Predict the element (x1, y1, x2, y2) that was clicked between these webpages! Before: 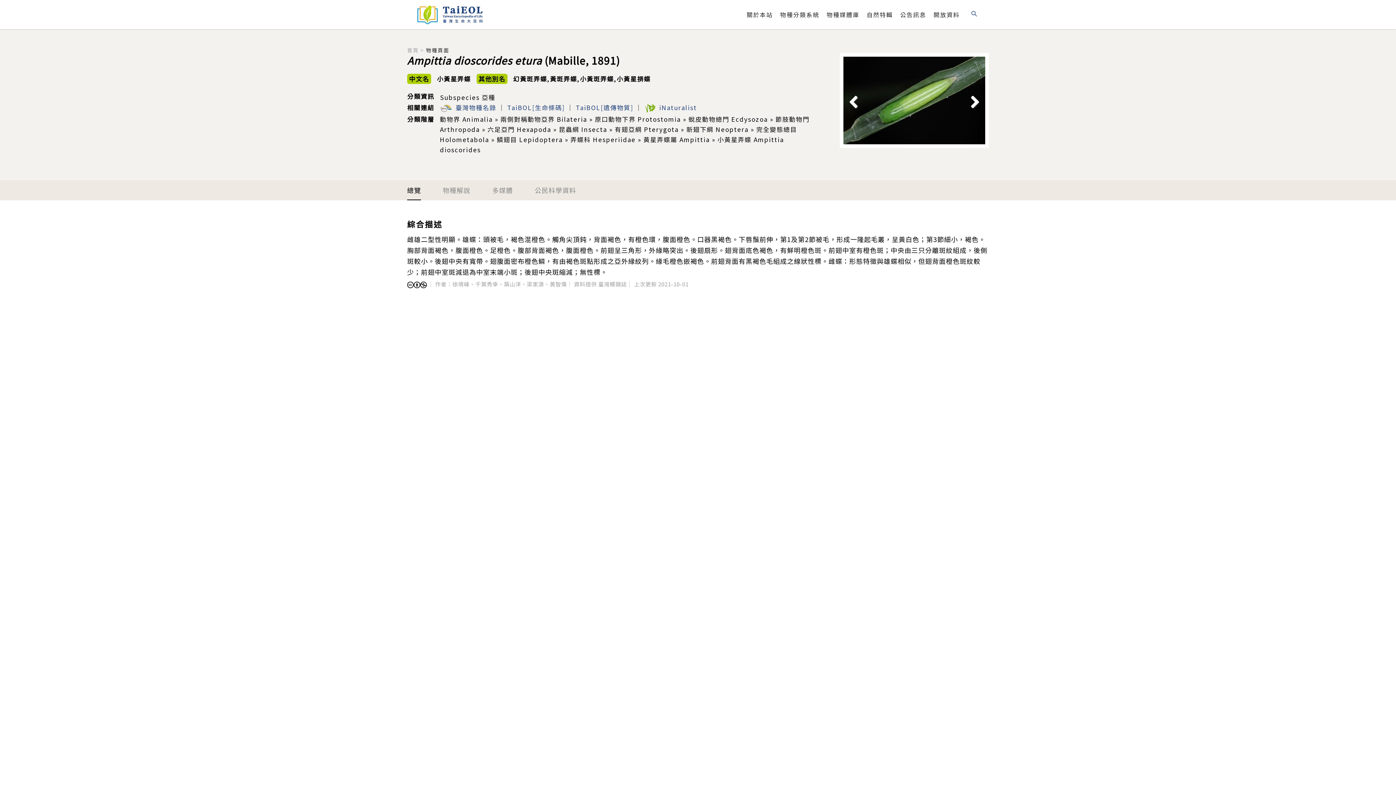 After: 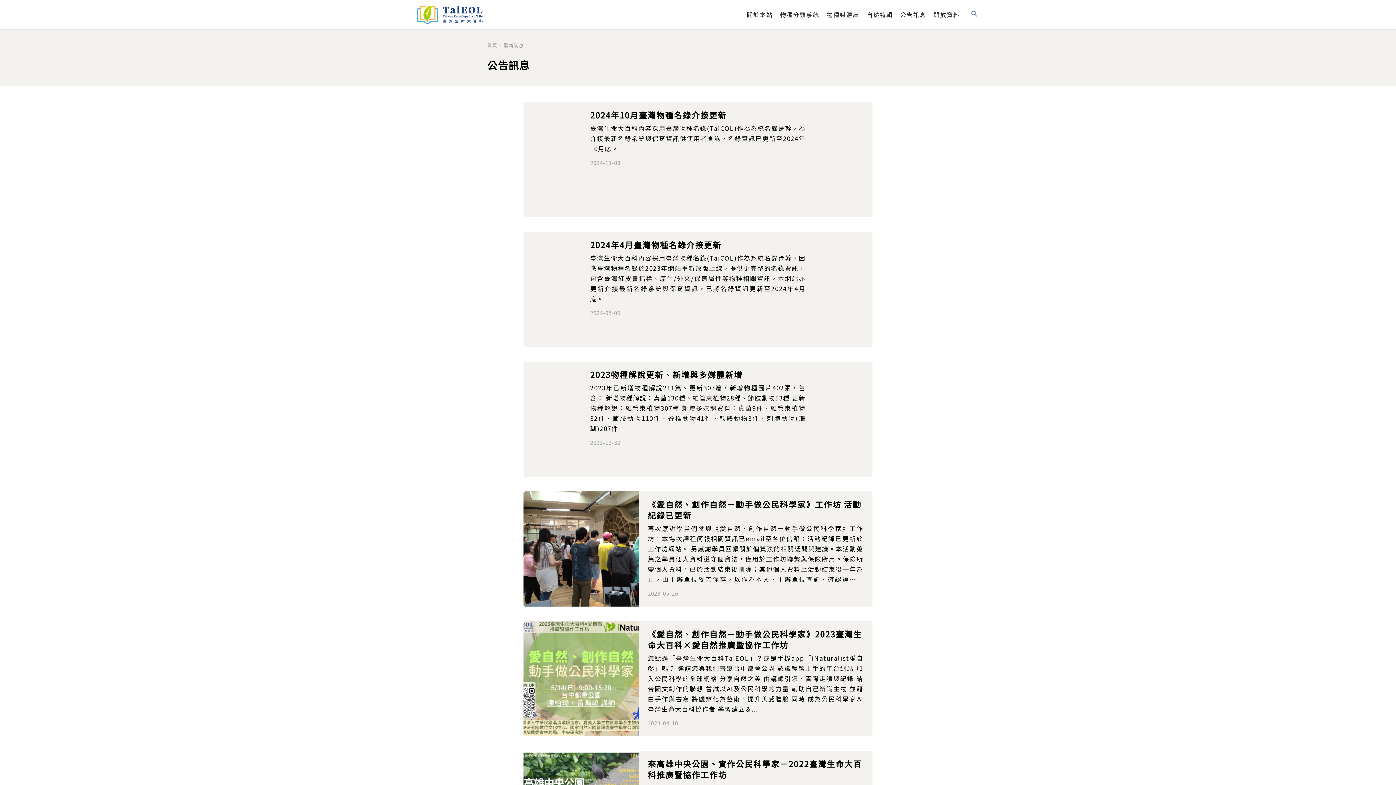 Action: label: 公告訊息 bbox: (900, 11, 926, 17)